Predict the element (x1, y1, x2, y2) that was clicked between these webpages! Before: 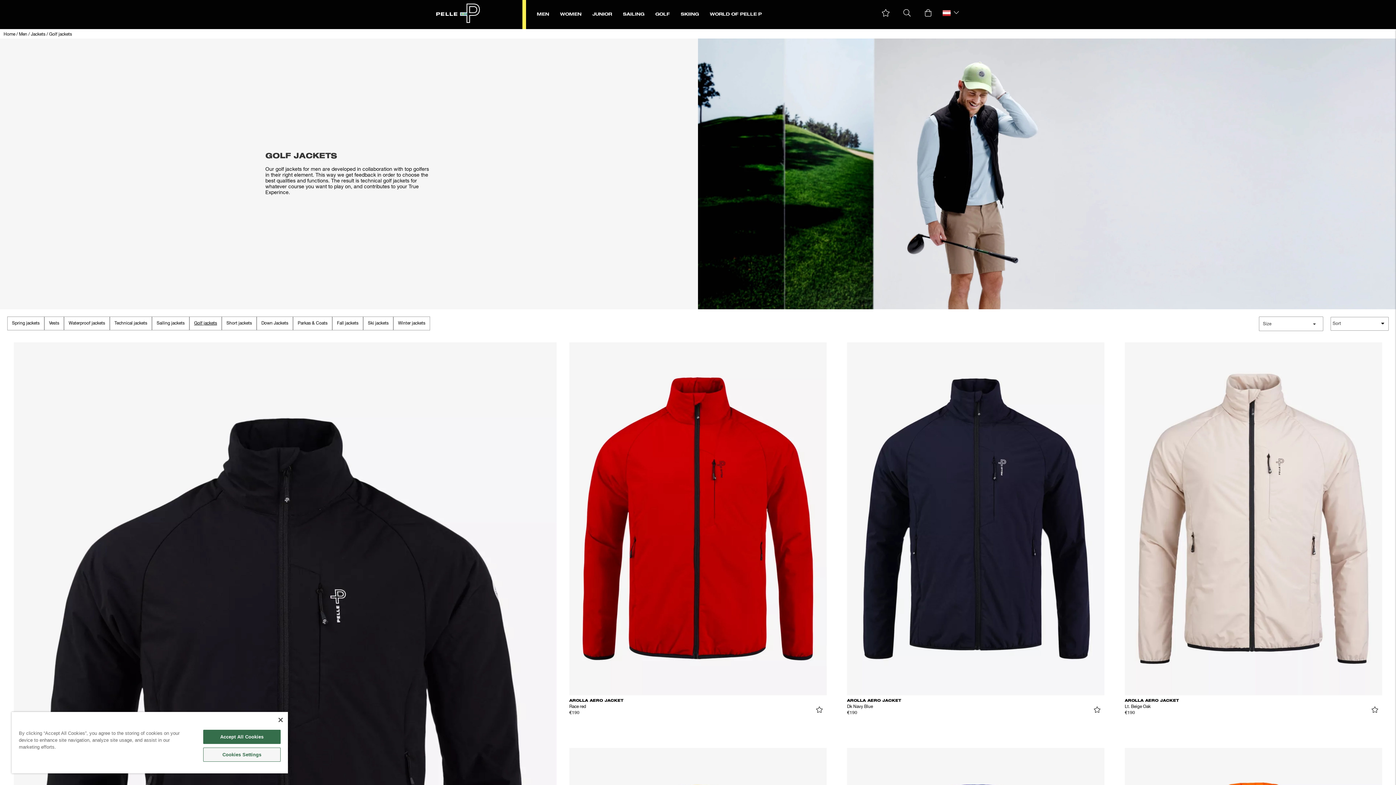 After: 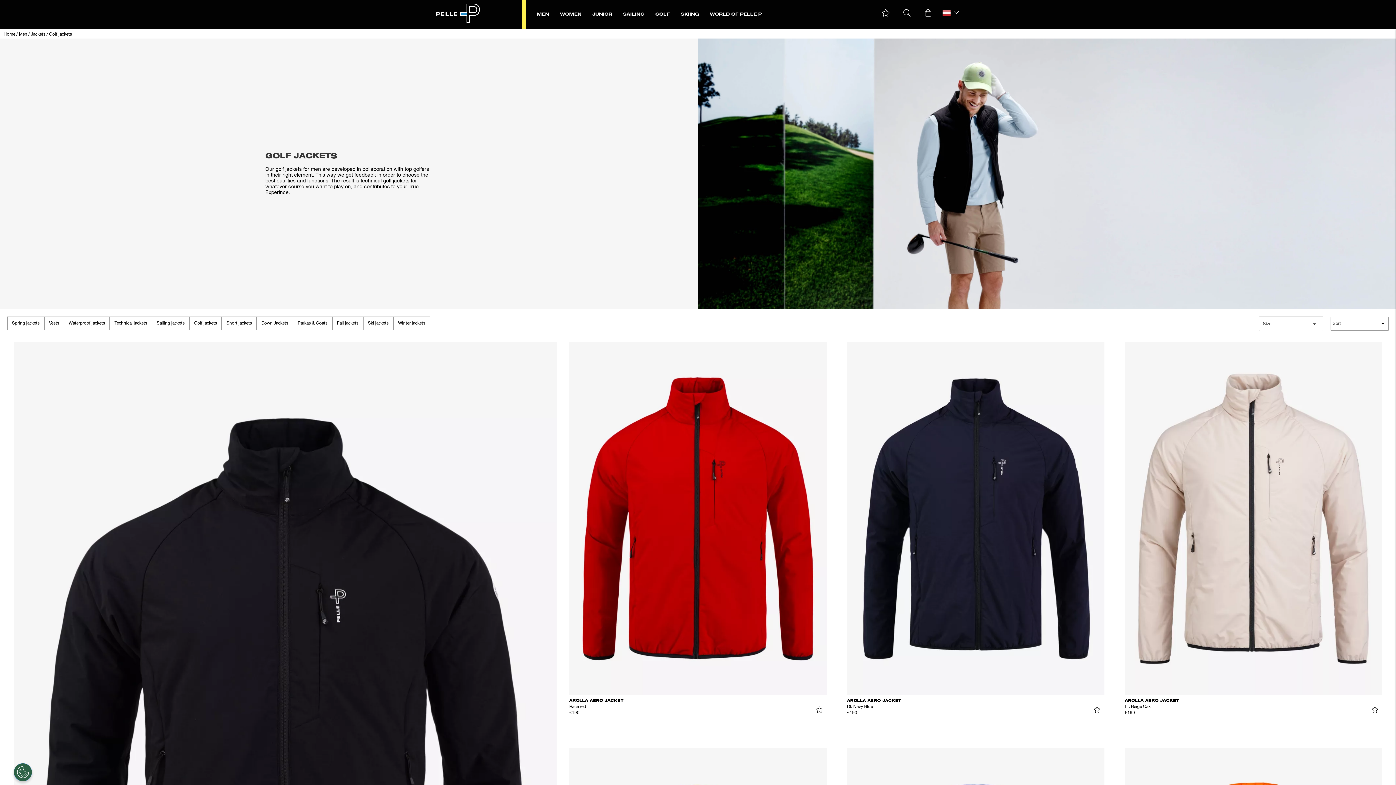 Action: bbox: (189, 317, 221, 330) label: Golf jackets